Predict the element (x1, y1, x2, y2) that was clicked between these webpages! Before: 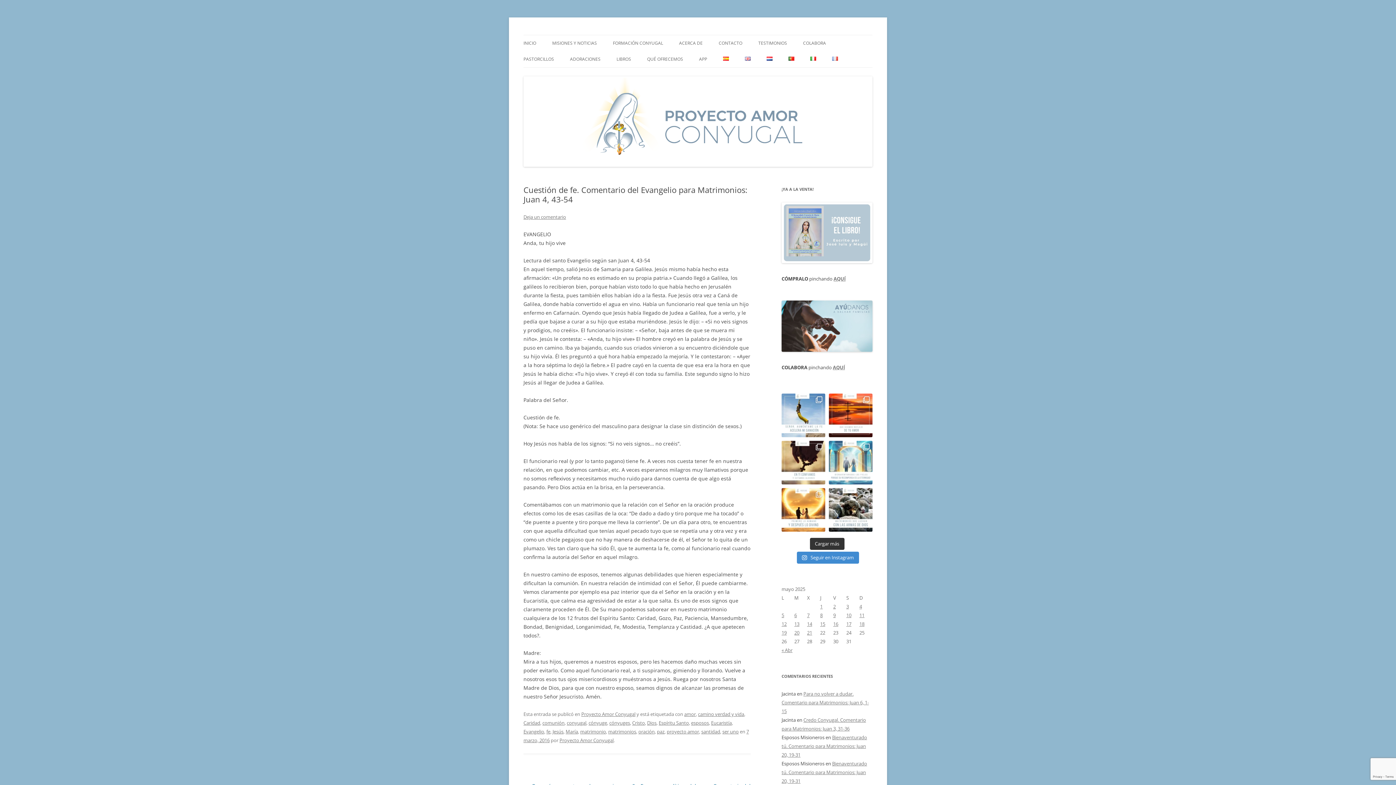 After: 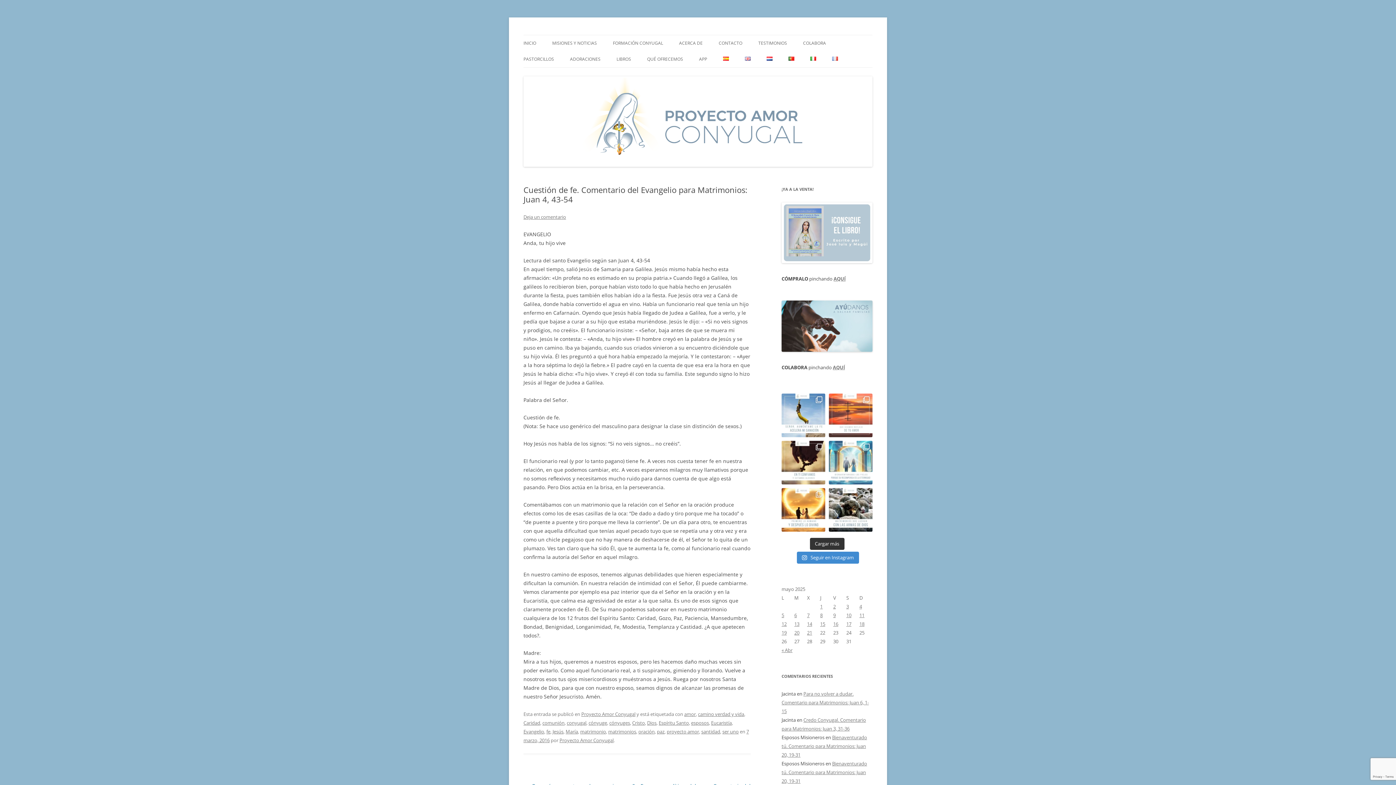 Action: bbox: (829, 393, 872, 437) label: Cara careto. La levadura levanta la masa. La leva